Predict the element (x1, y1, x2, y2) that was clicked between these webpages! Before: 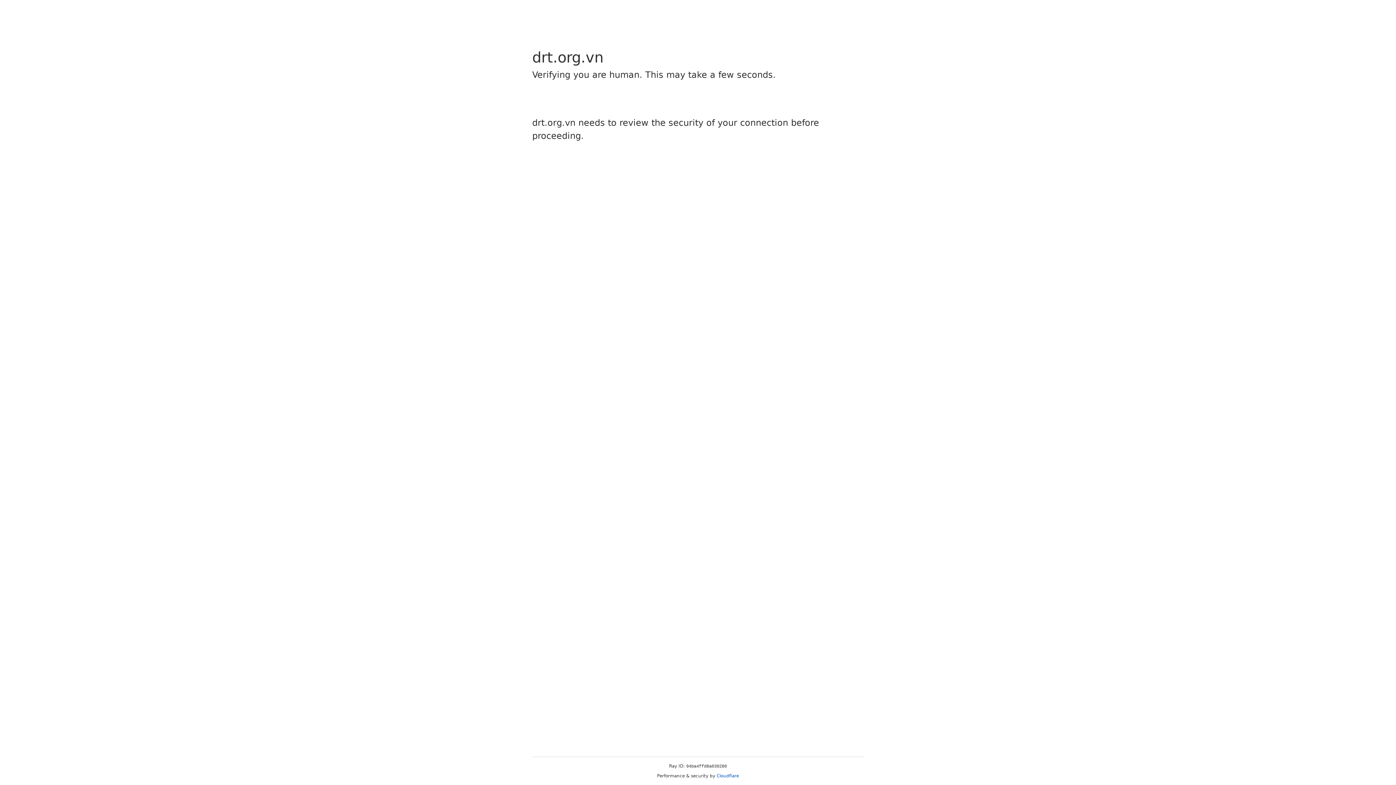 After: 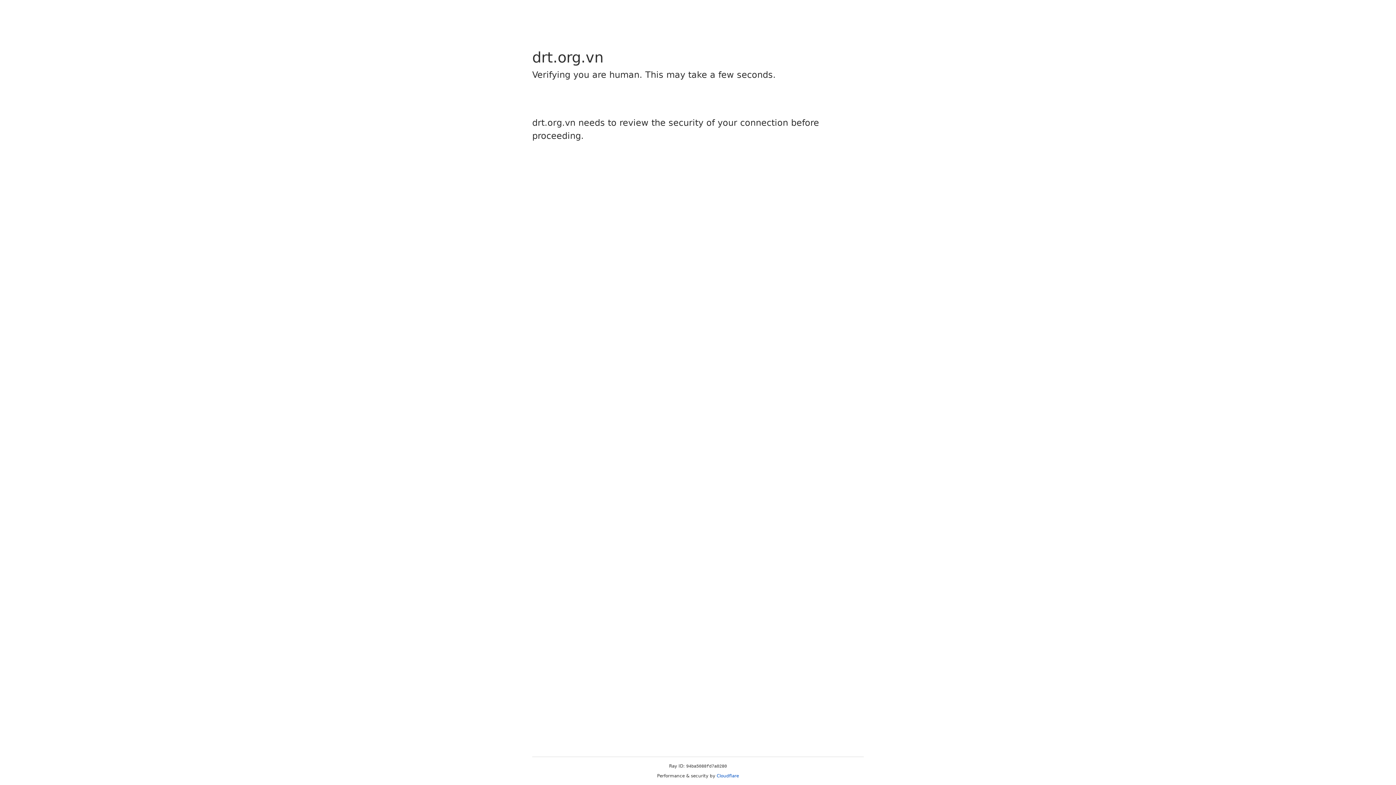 Action: label: Cloudflare bbox: (716, 773, 739, 778)